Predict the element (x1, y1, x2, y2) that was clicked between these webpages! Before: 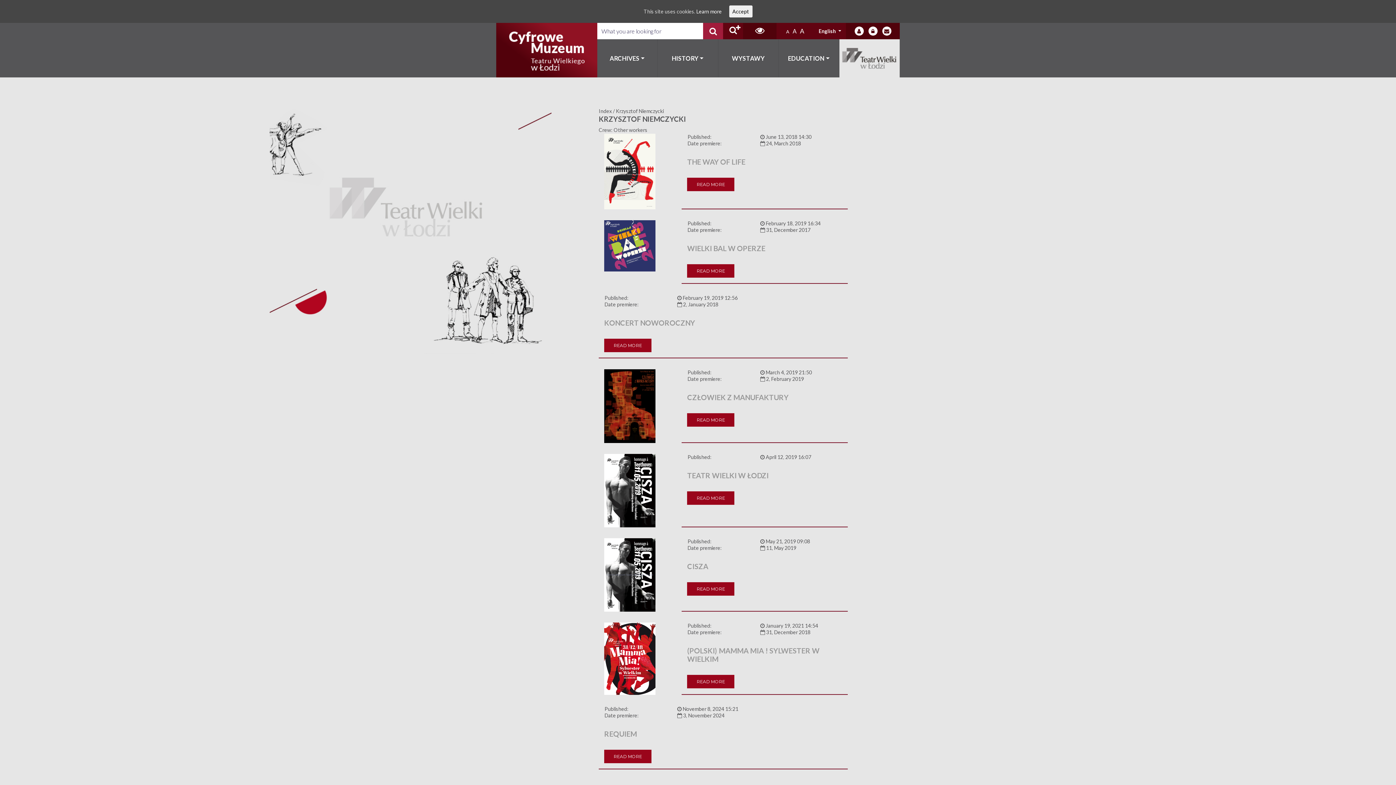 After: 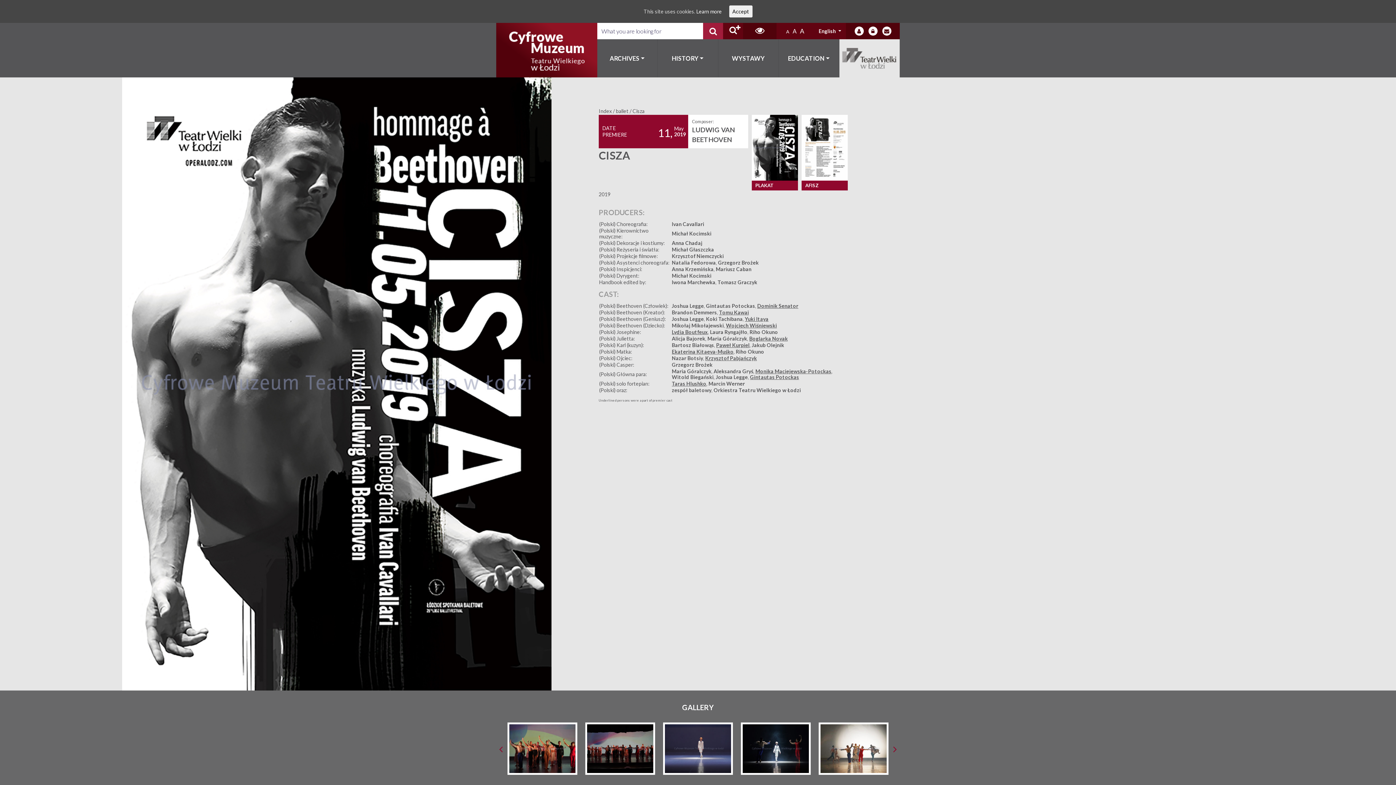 Action: label: READ MORE bbox: (687, 579, 734, 593)